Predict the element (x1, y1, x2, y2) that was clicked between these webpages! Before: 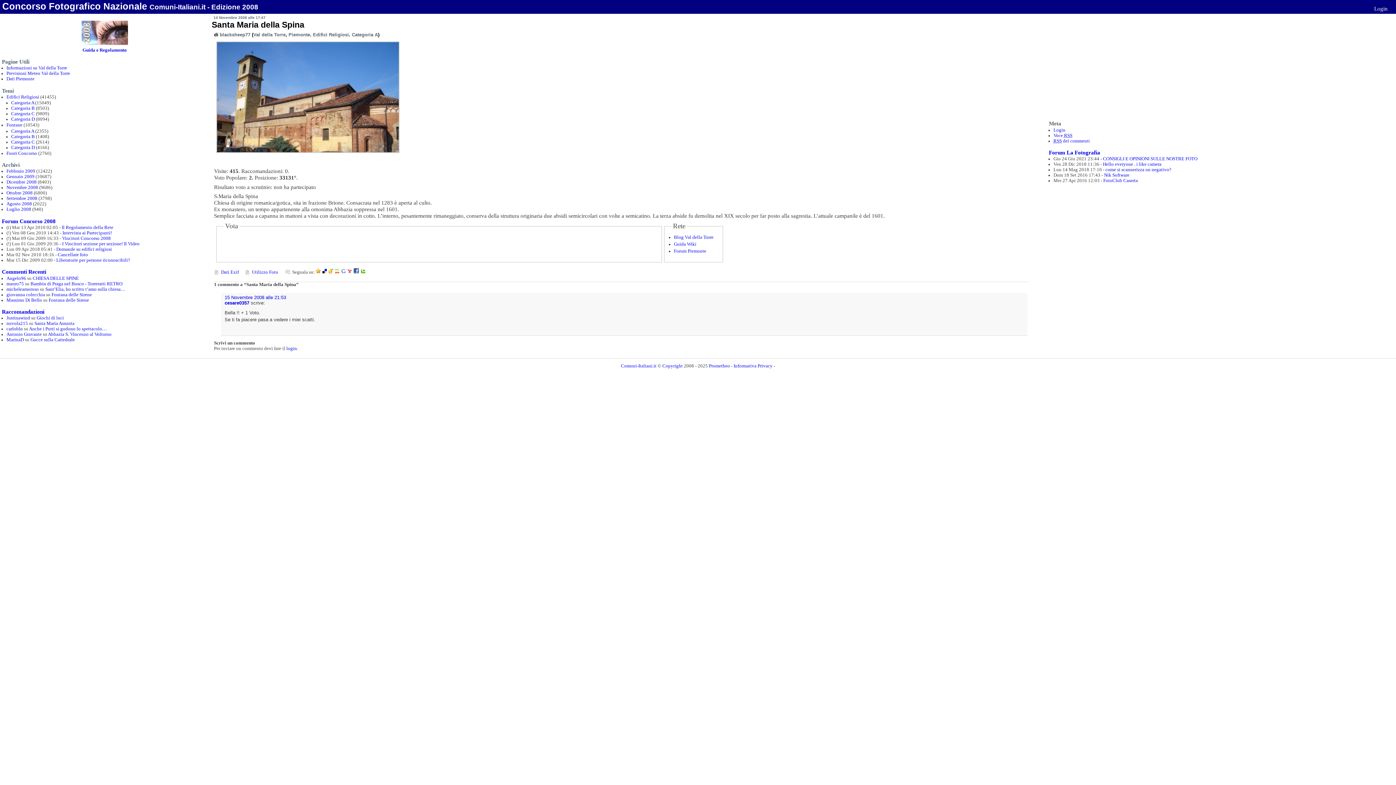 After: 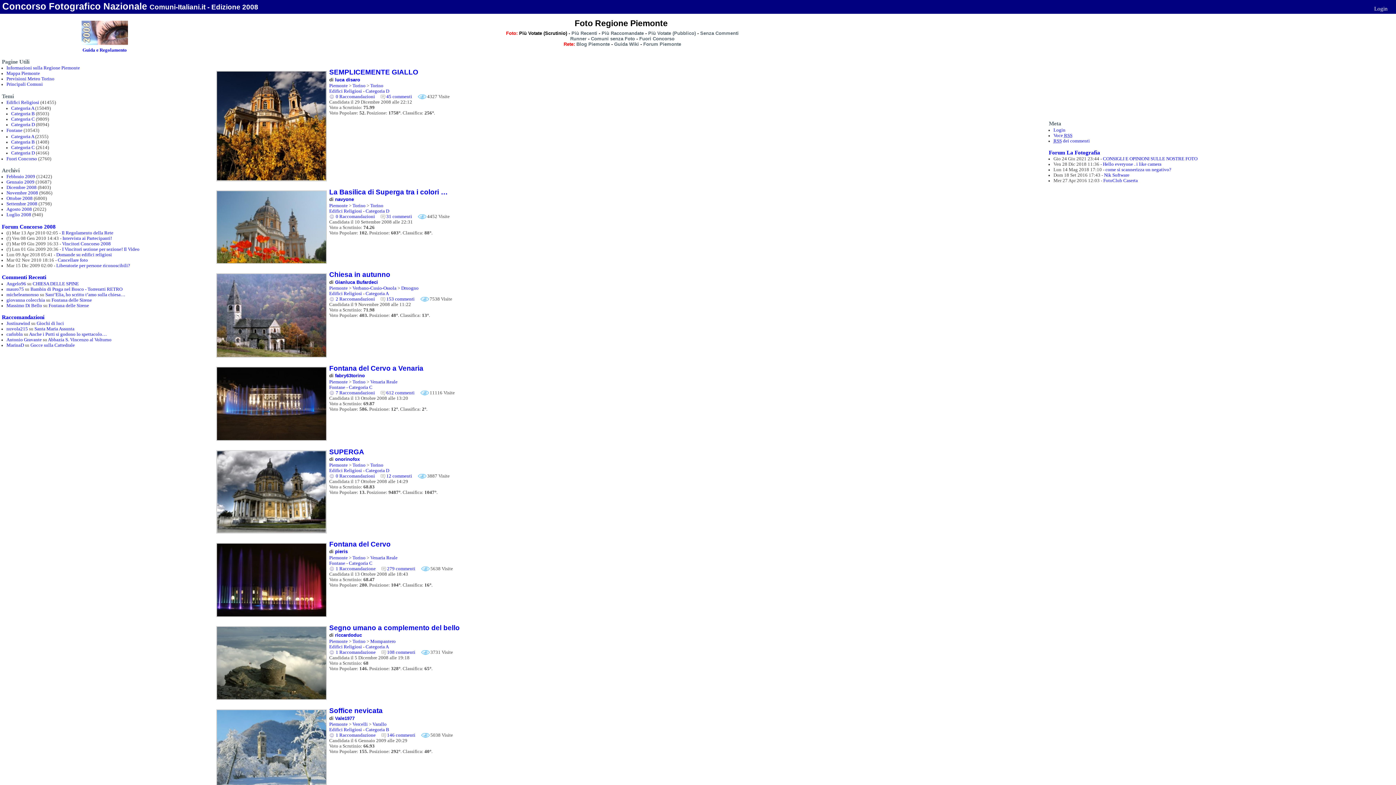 Action: label: Piemonte bbox: (288, 32, 310, 37)